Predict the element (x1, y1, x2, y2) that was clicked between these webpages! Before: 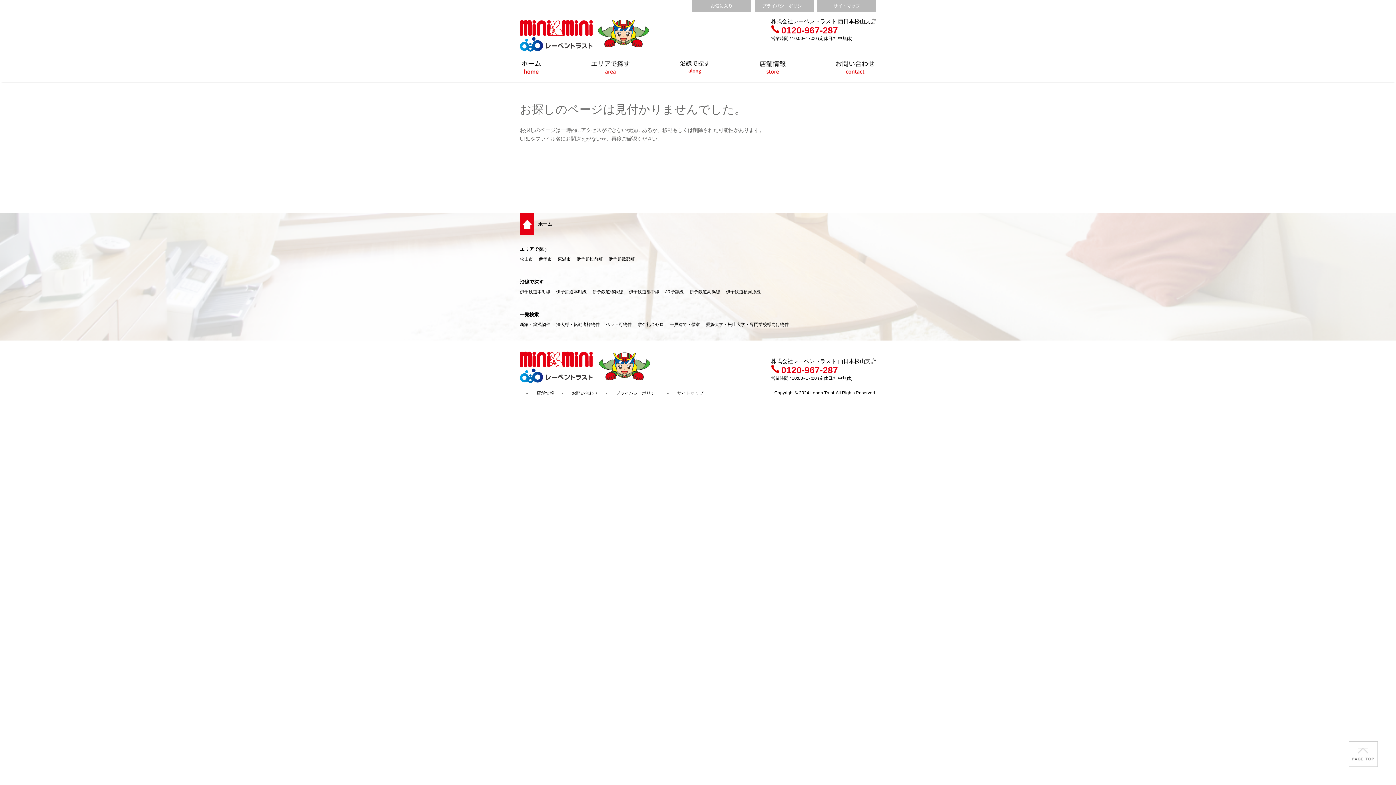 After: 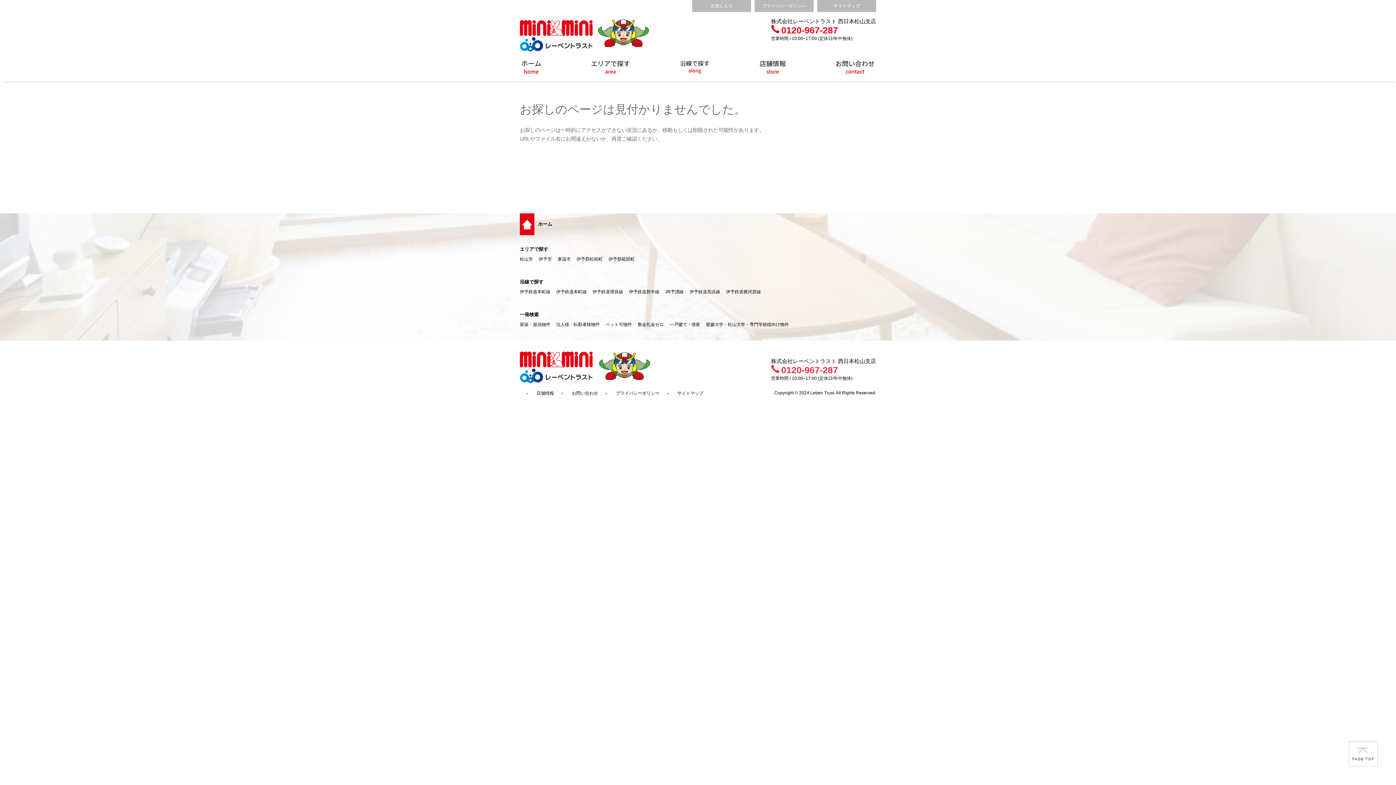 Action: label: 0120-967-287 bbox: (771, 365, 838, 375)